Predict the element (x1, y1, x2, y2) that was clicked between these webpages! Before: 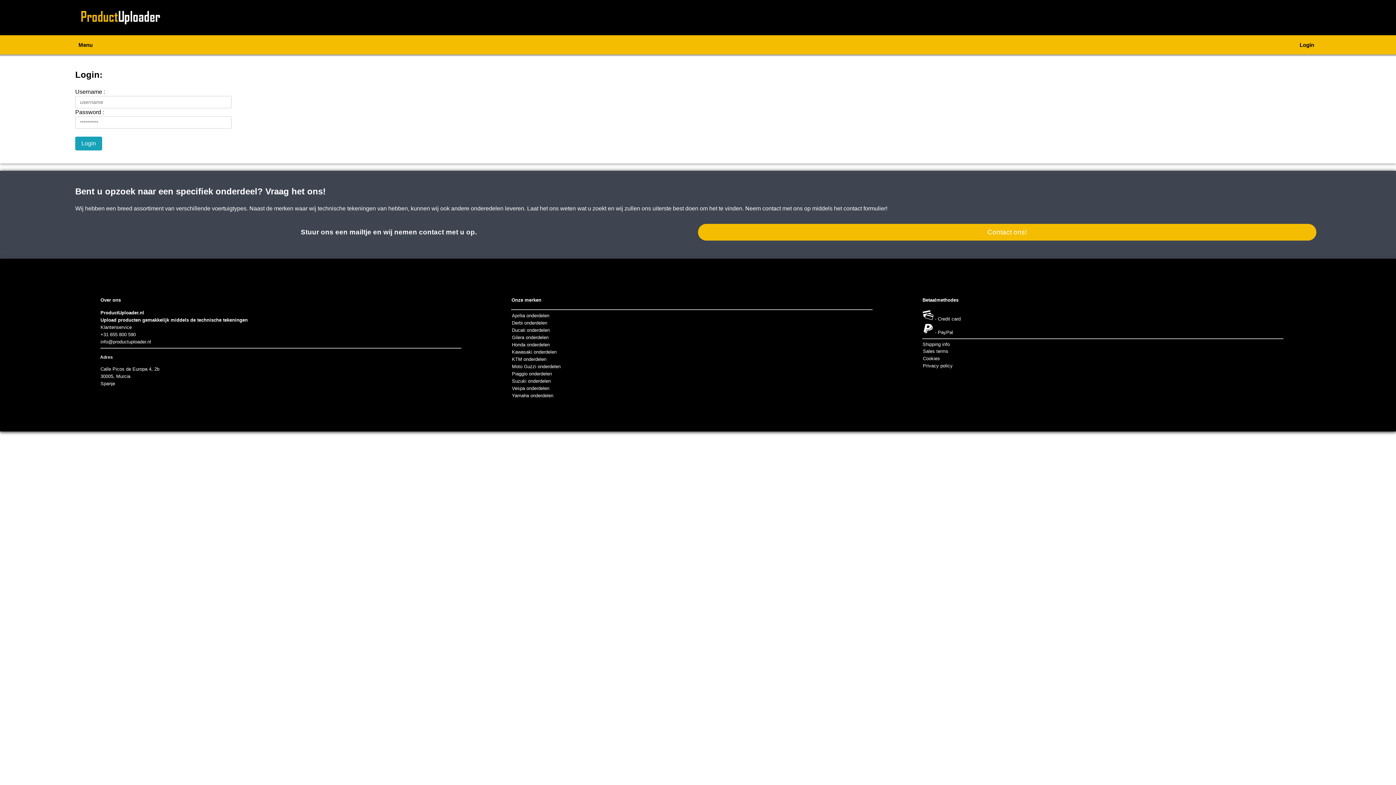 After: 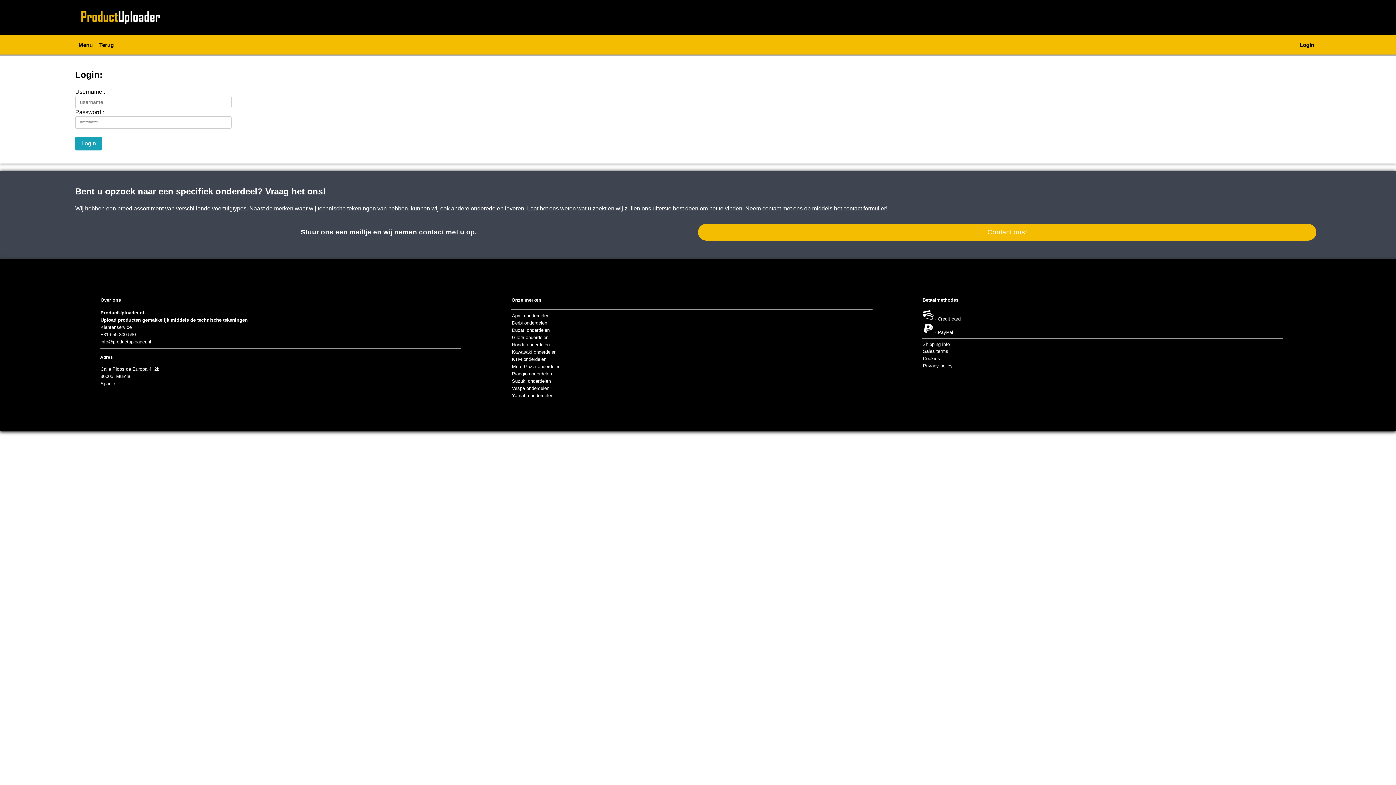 Action: label: KTM onderdelen bbox: (511, 356, 546, 362)